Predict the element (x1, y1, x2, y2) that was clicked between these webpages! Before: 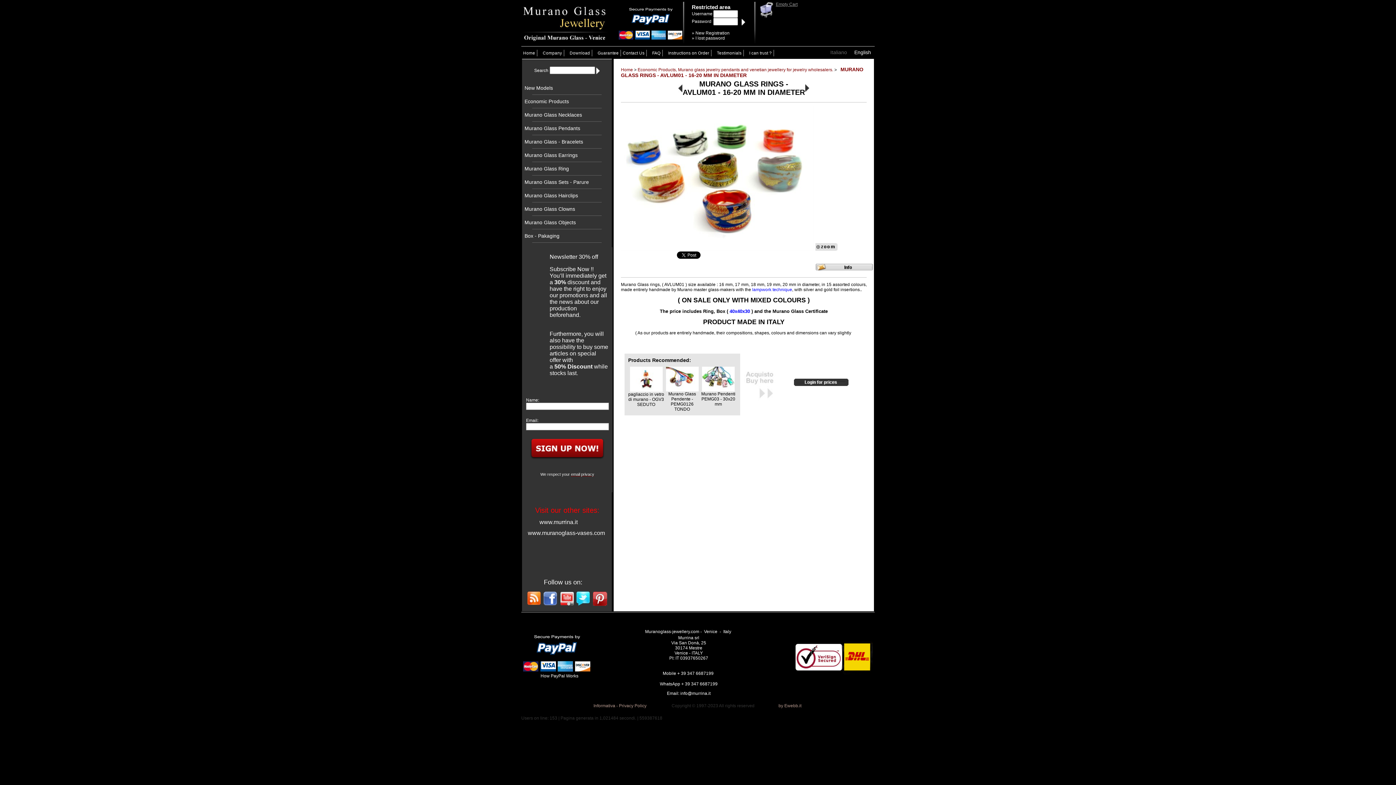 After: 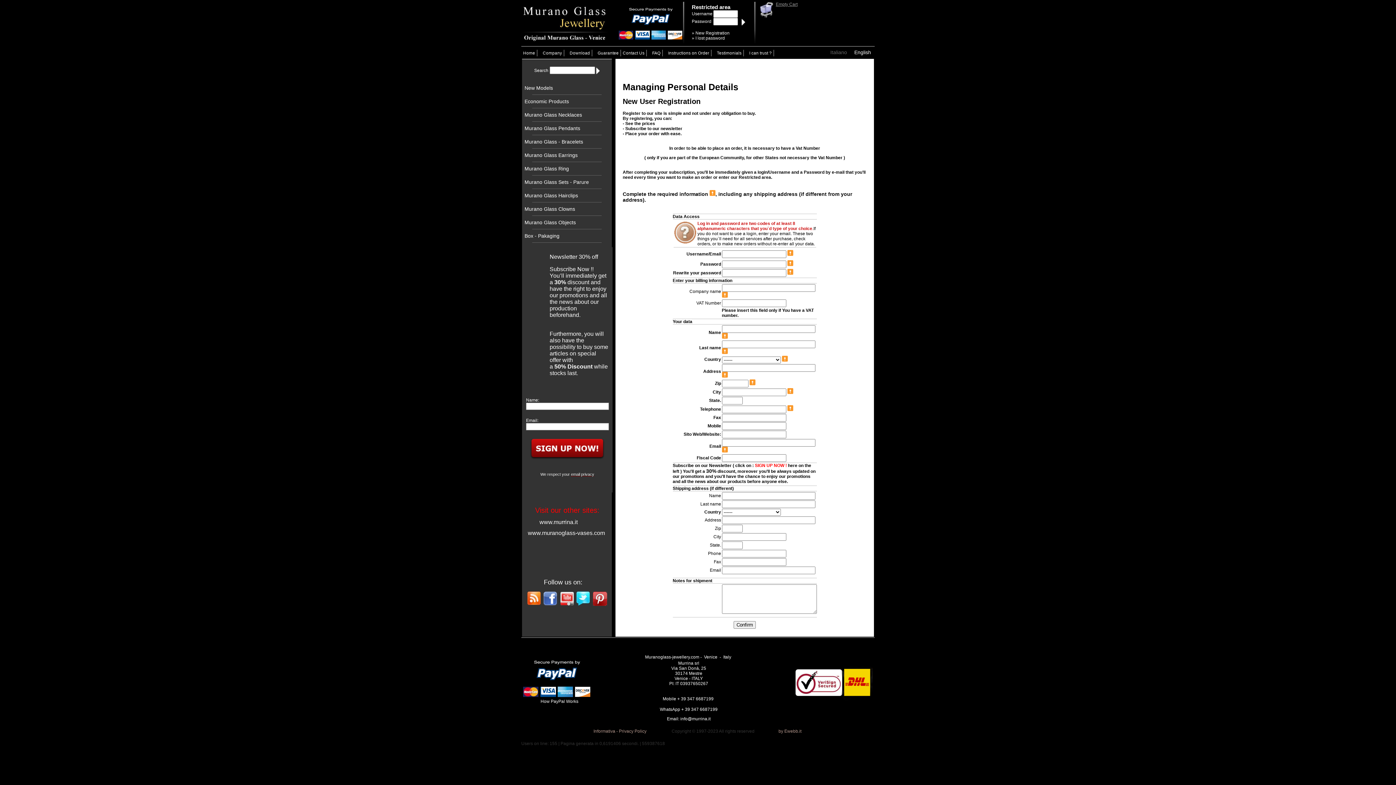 Action: label: New Registration bbox: (695, 30, 729, 35)